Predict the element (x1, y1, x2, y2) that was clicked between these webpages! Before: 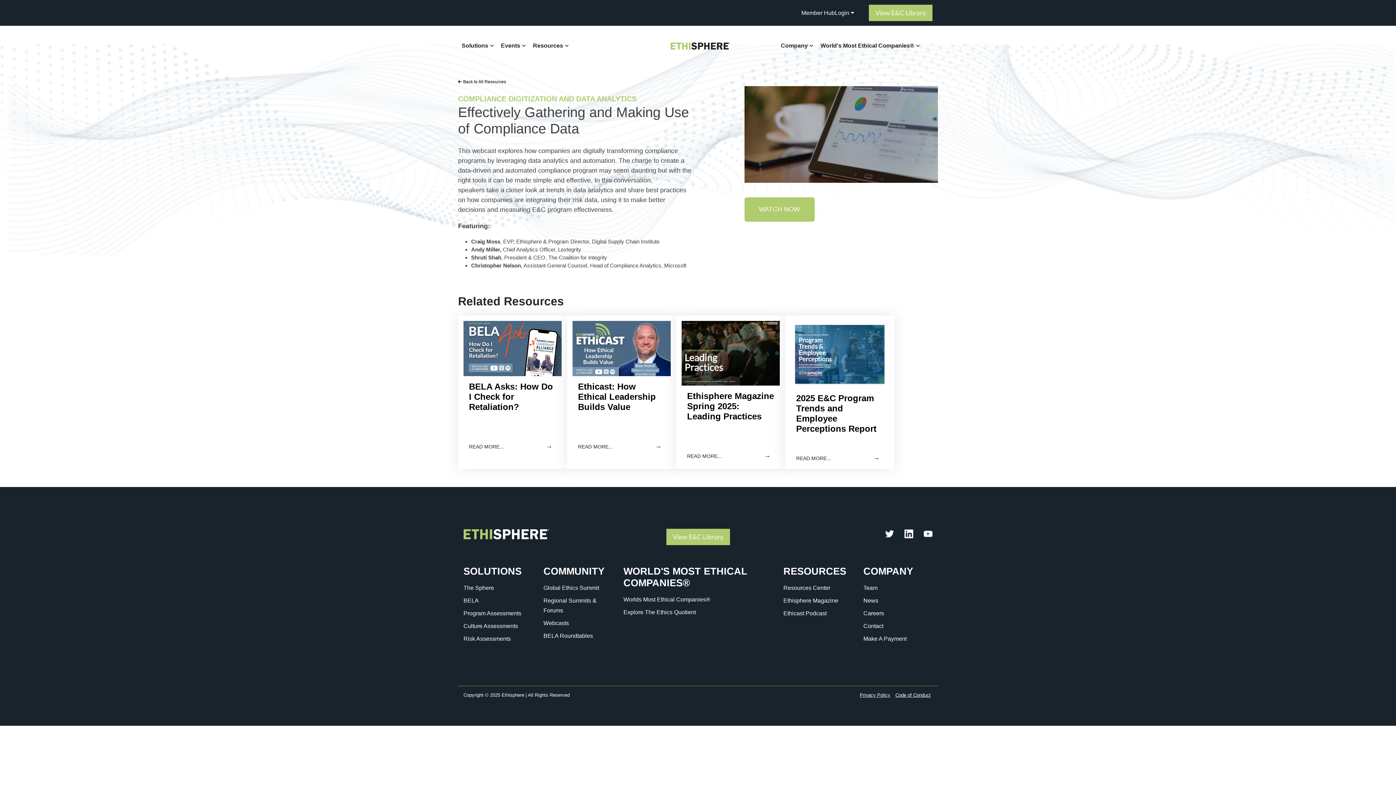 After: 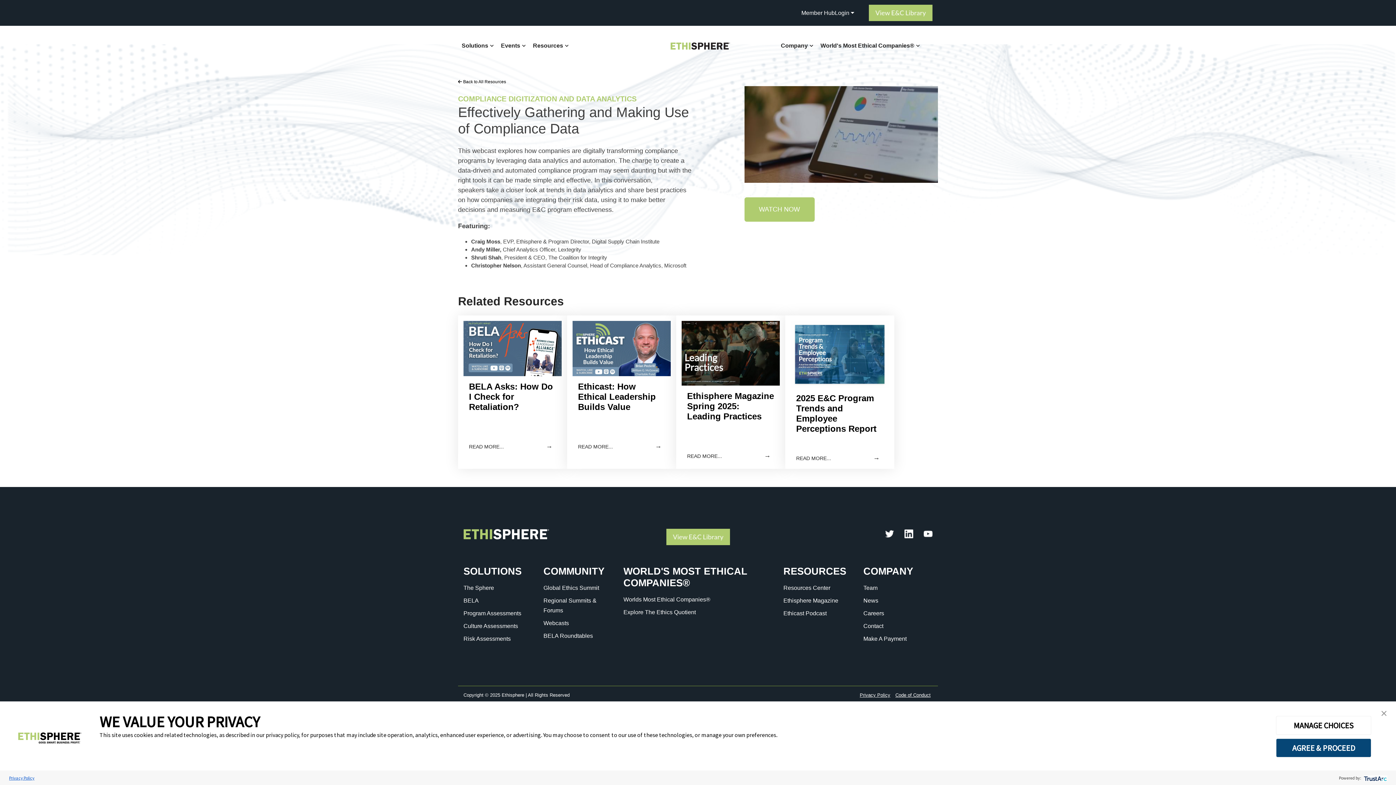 Action: bbox: (817, 39, 923, 53) label: World's Most Ethical Companies®